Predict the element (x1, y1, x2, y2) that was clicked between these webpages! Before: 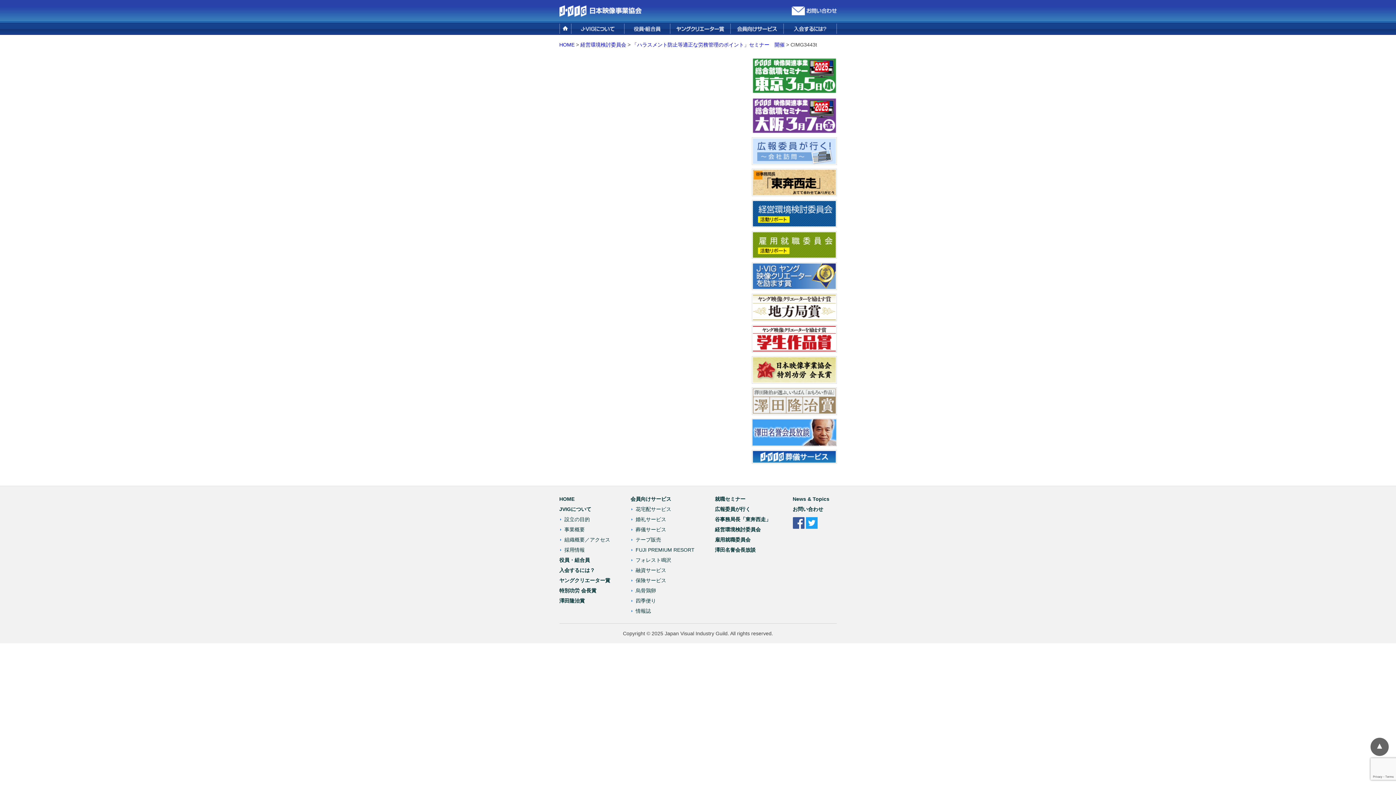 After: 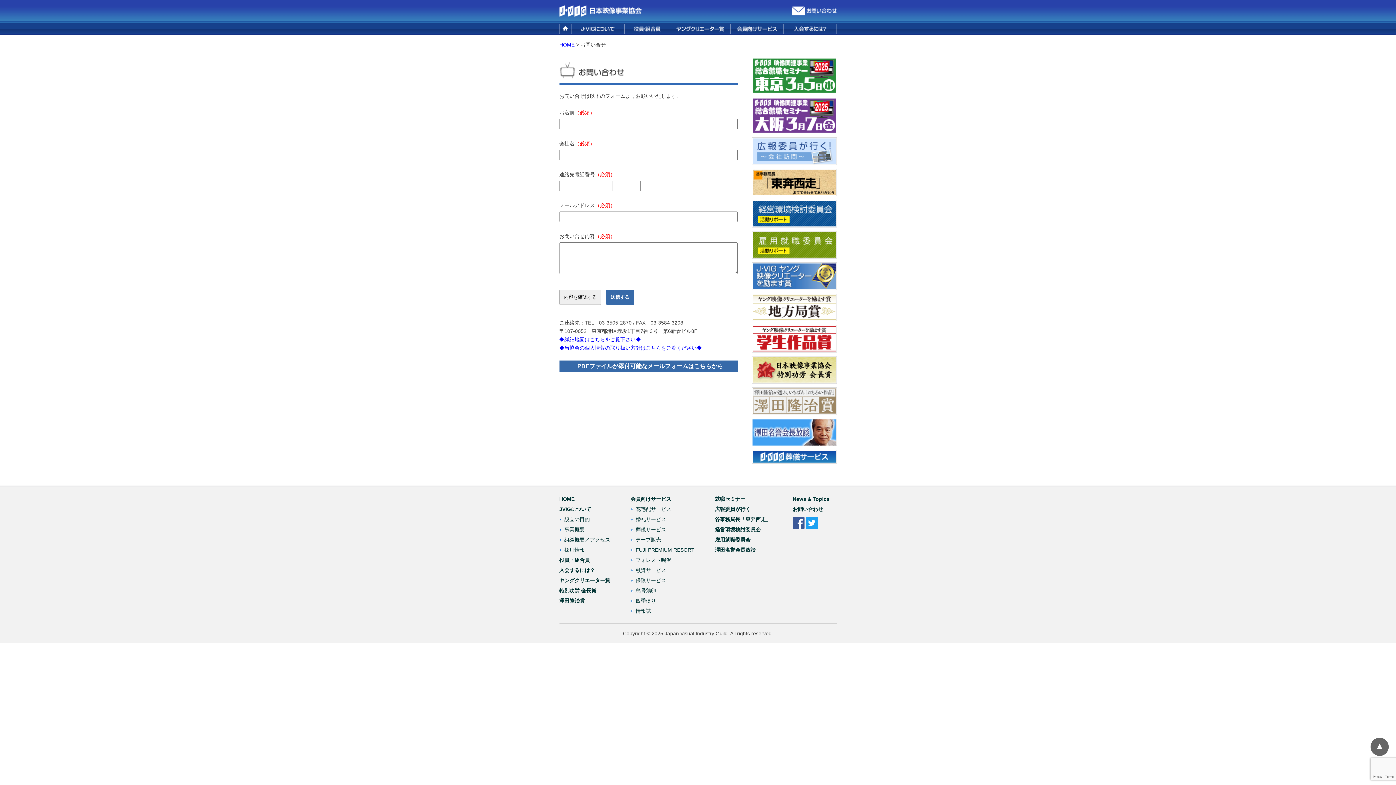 Action: bbox: (791, 11, 836, 17)